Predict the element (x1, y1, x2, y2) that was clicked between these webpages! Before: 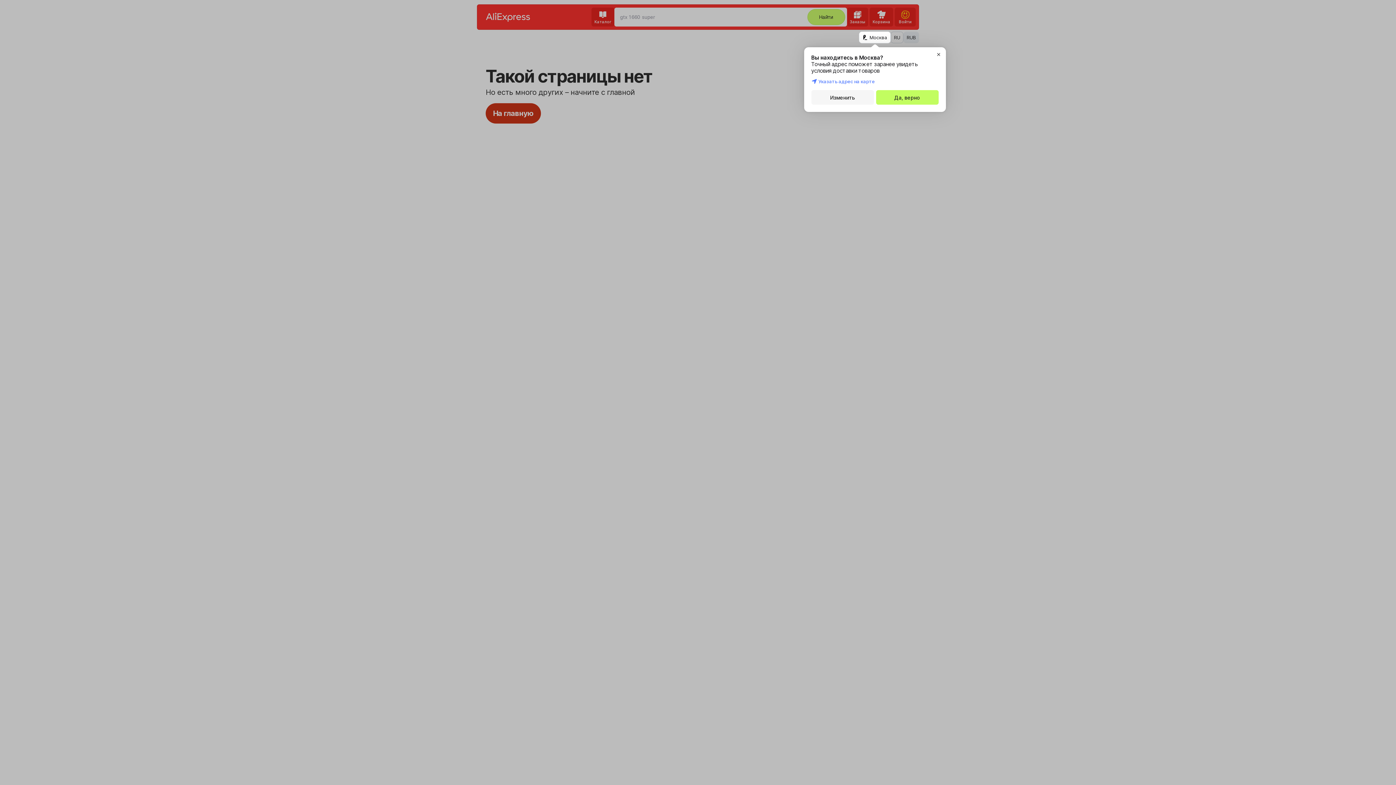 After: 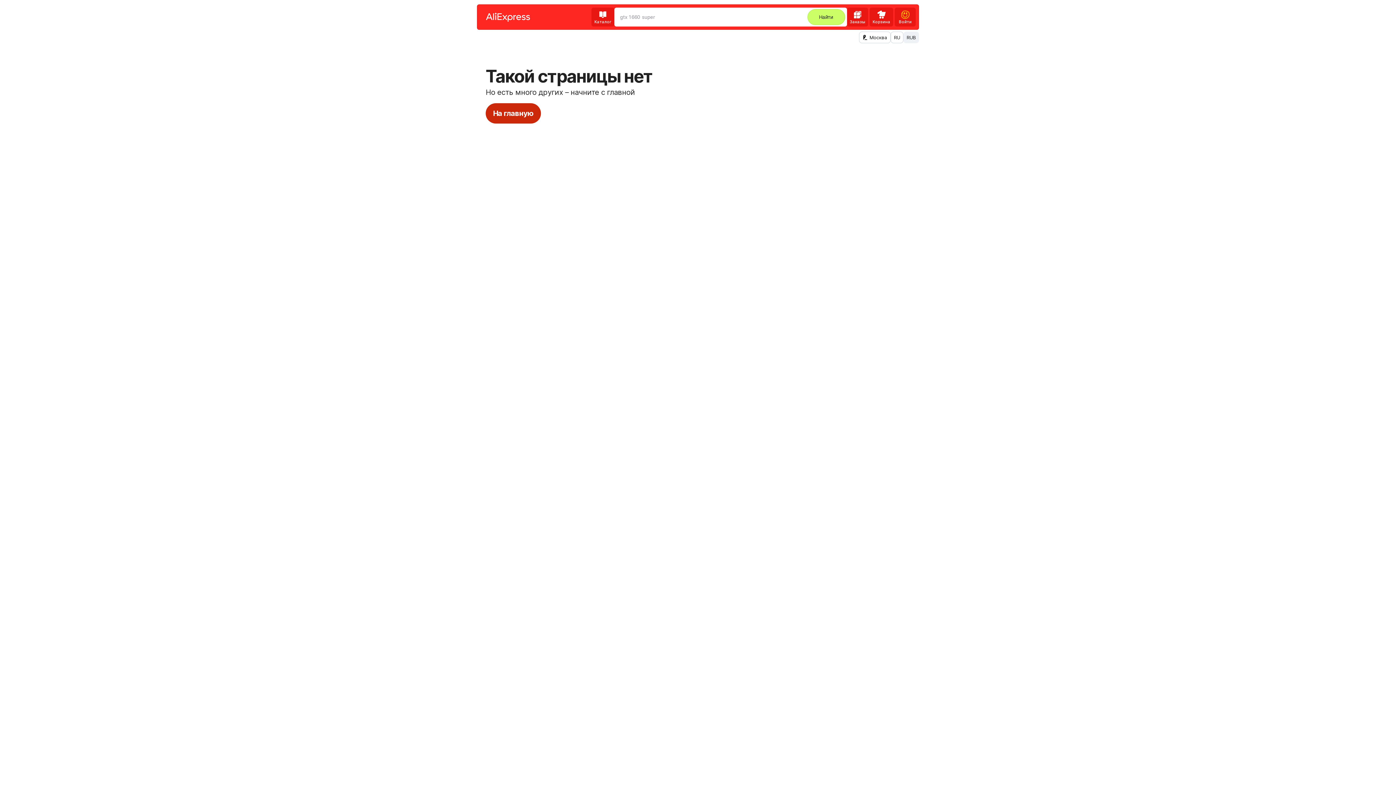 Action: label: Да, верно bbox: (876, 90, 938, 104)